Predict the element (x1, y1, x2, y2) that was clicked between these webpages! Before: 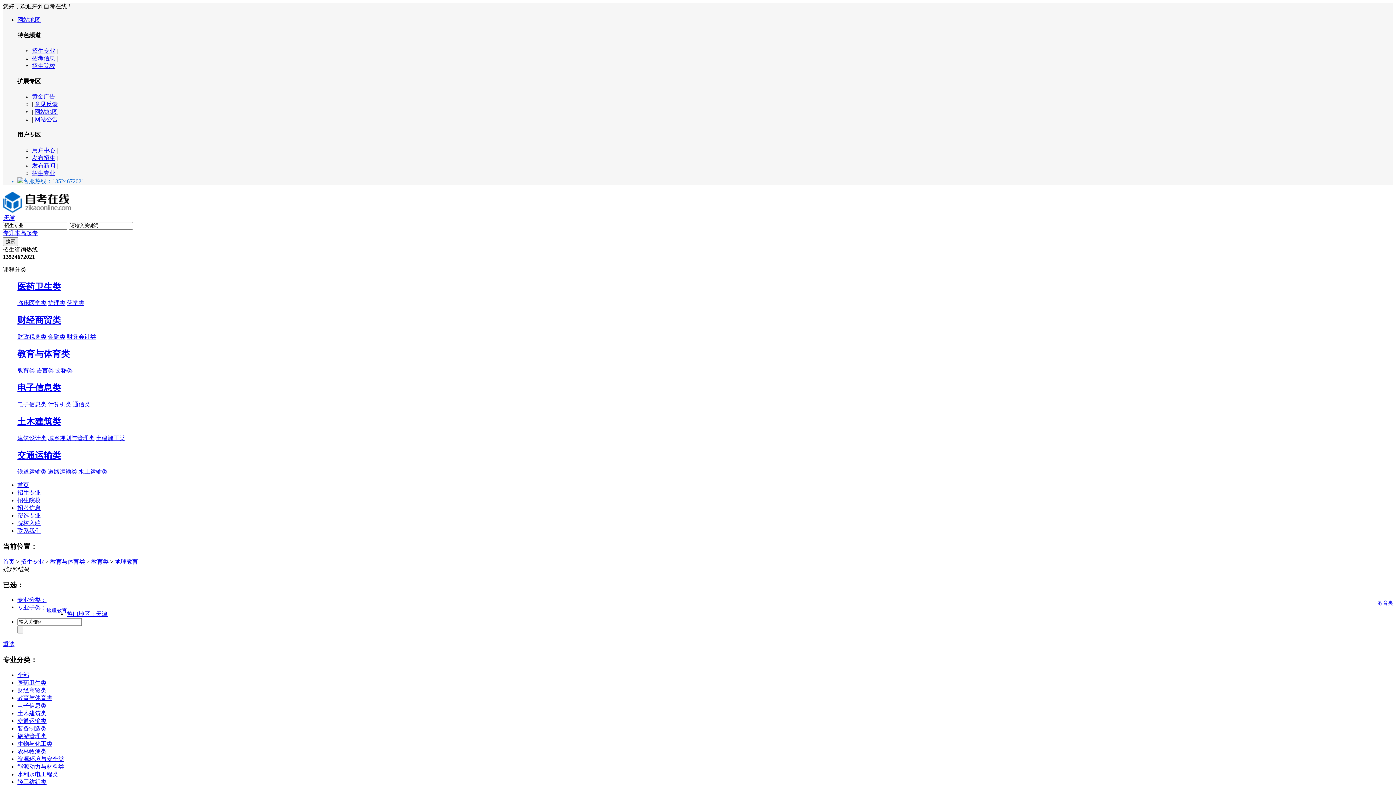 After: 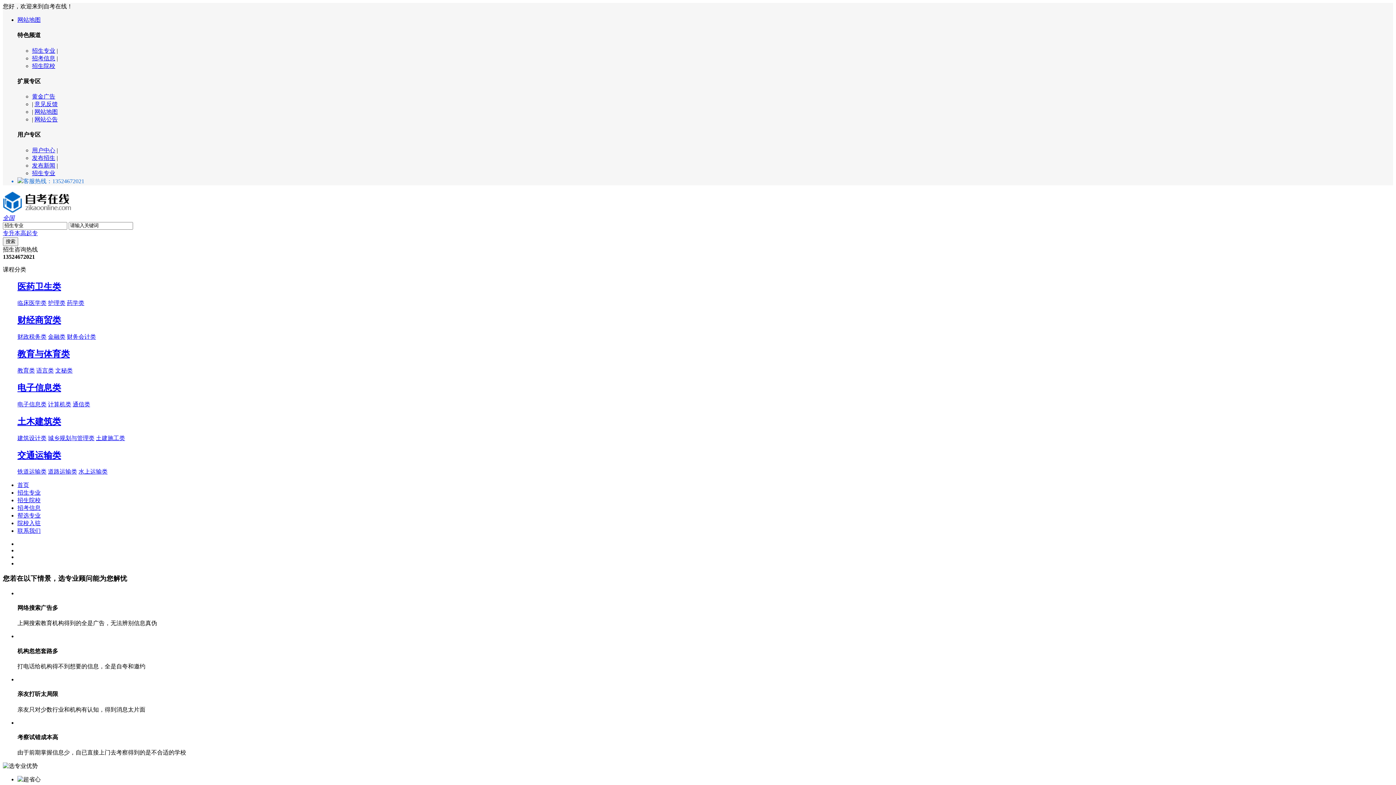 Action: bbox: (17, 512, 40, 519) label: 帮选专业